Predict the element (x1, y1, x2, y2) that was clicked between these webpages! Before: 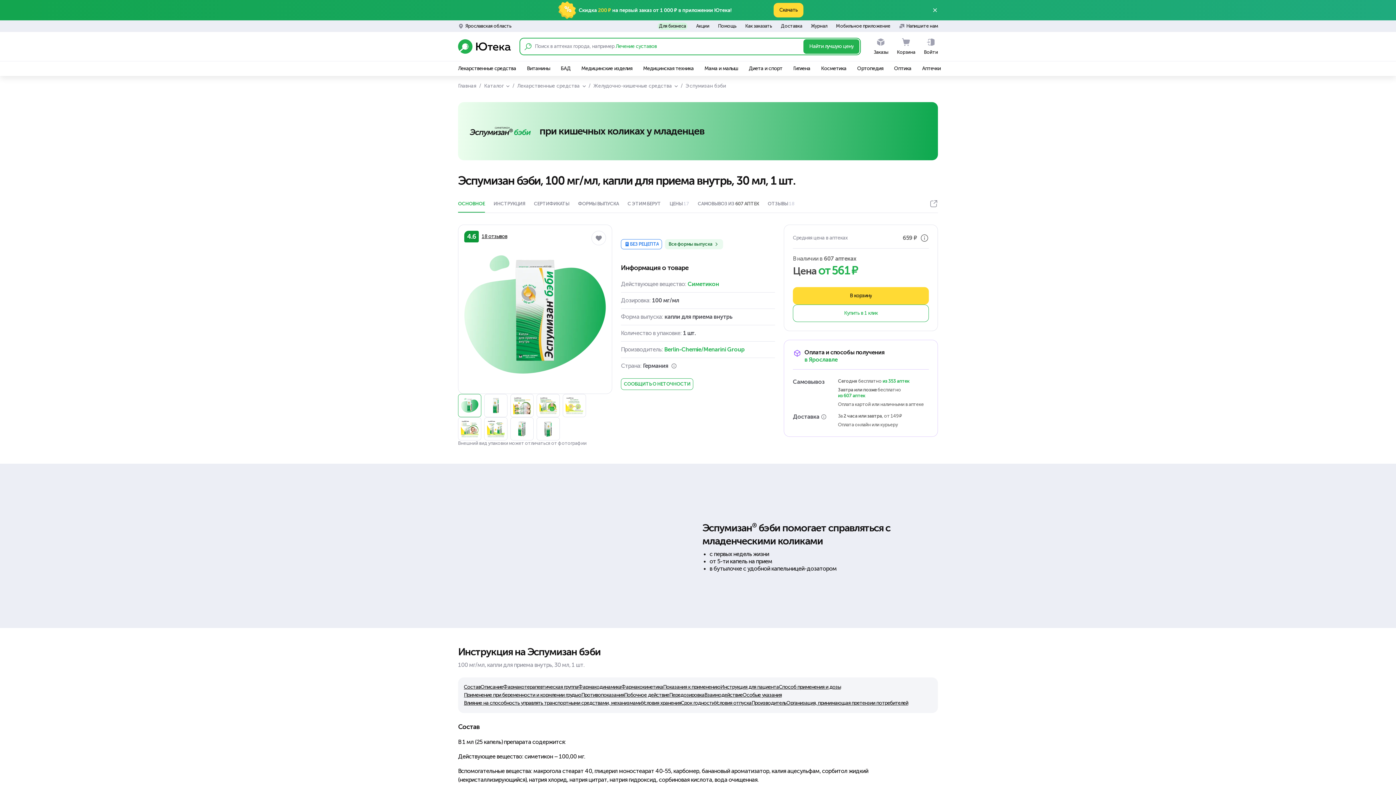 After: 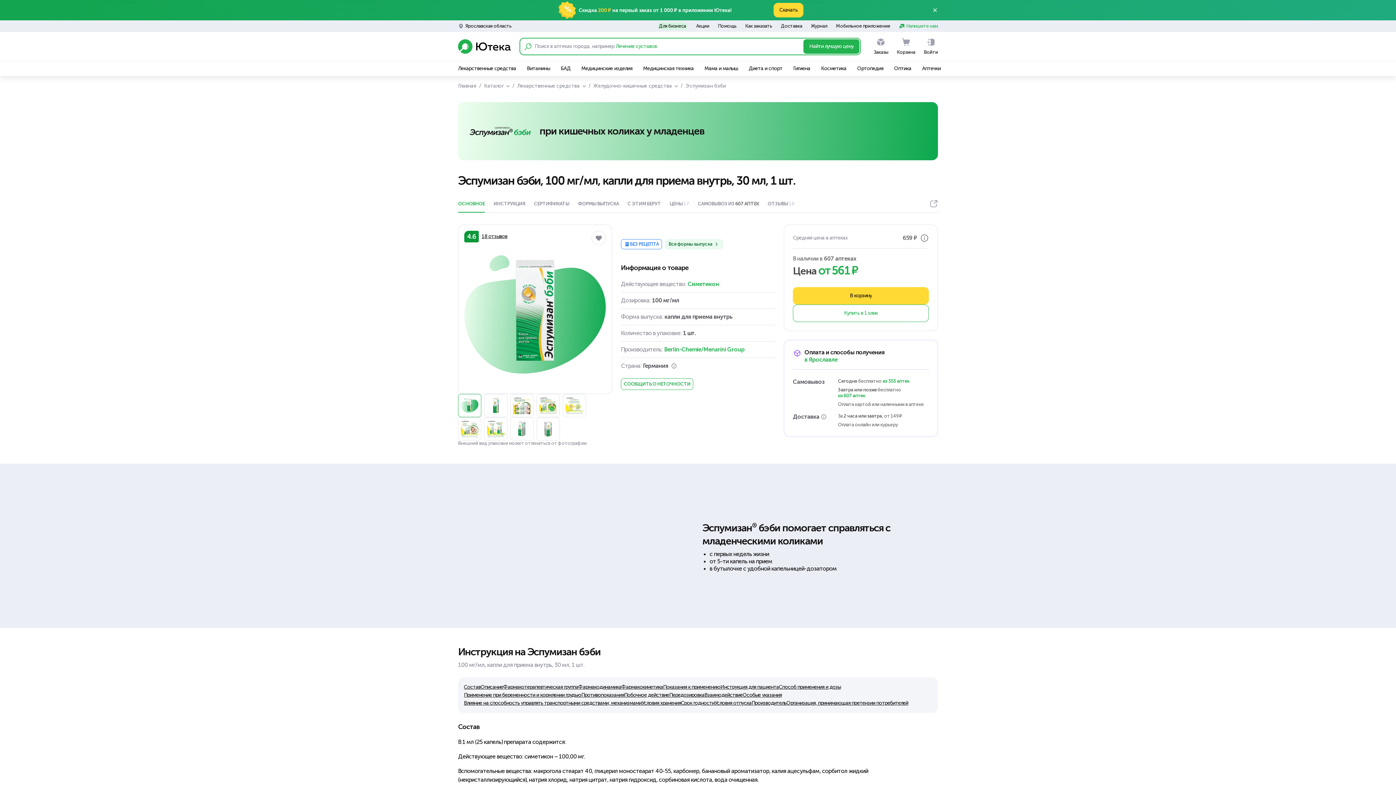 Action: label: Напишите нам bbox: (899, 23, 938, 29)